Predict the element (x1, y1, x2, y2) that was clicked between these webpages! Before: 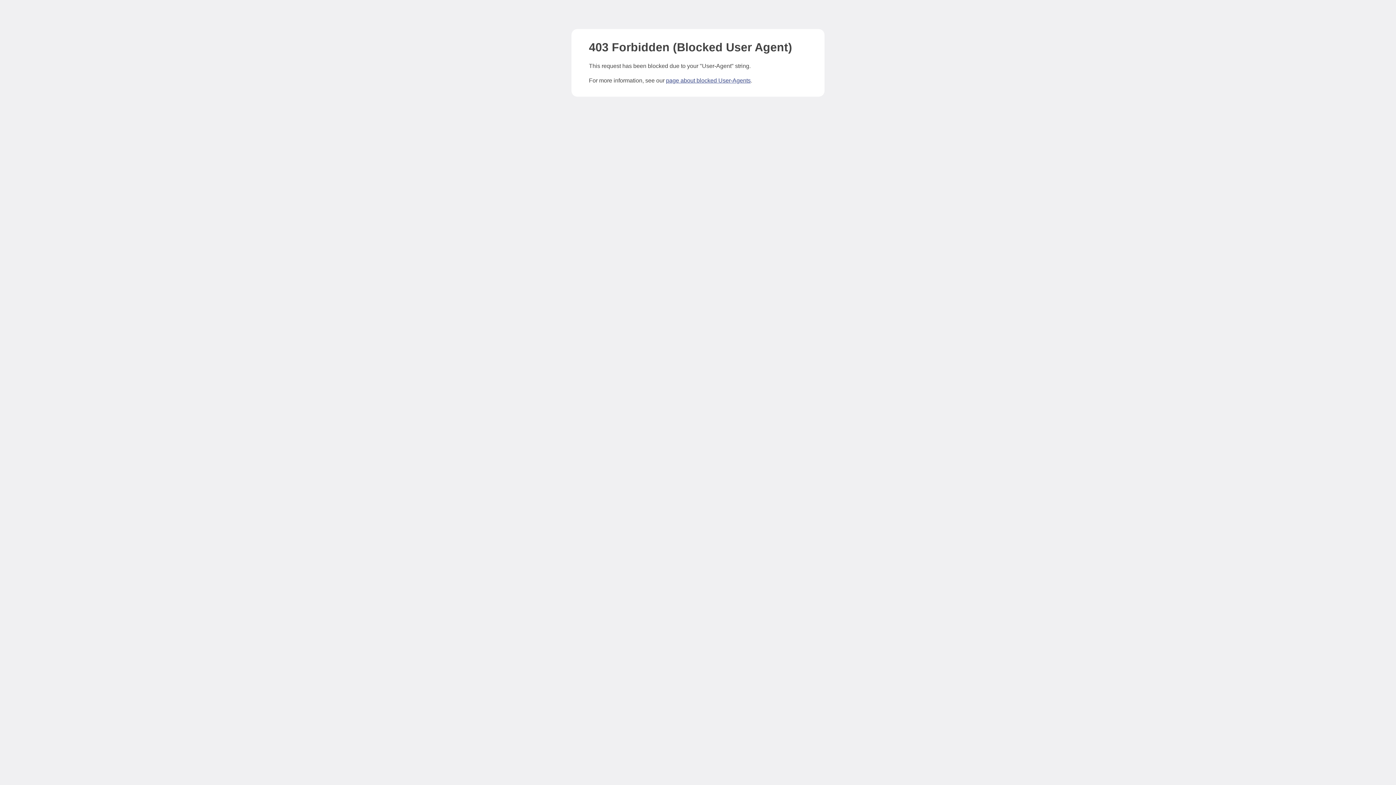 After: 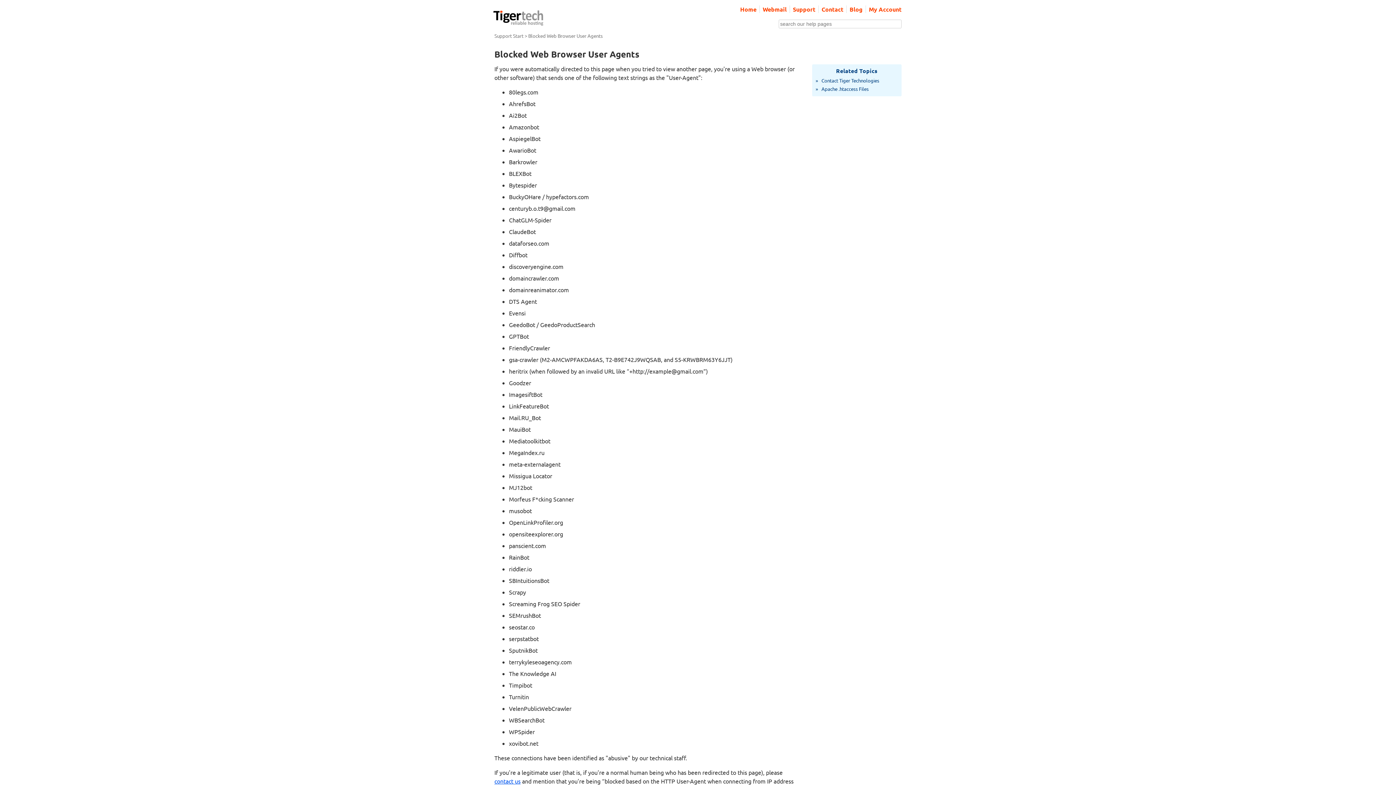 Action: bbox: (666, 77, 750, 83) label: page about blocked User-Agents